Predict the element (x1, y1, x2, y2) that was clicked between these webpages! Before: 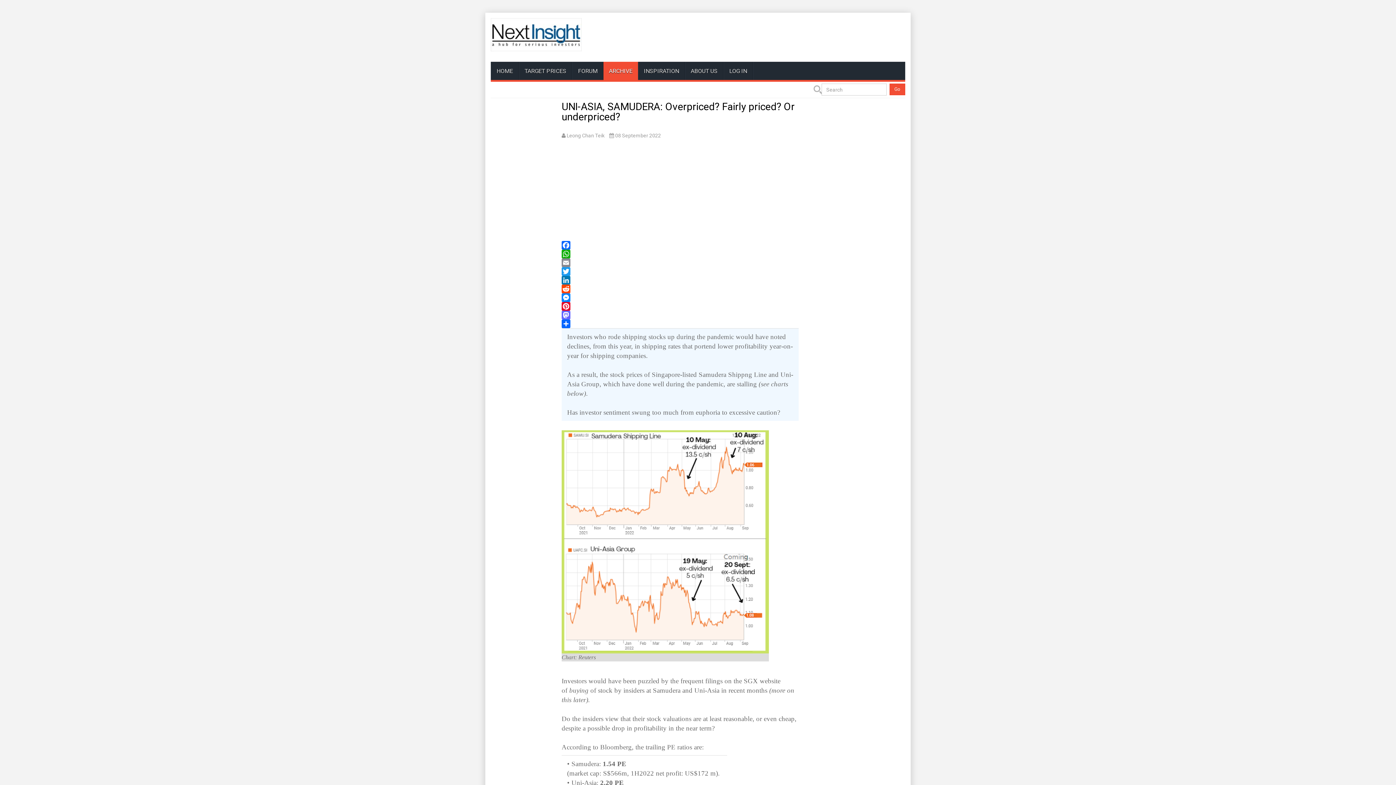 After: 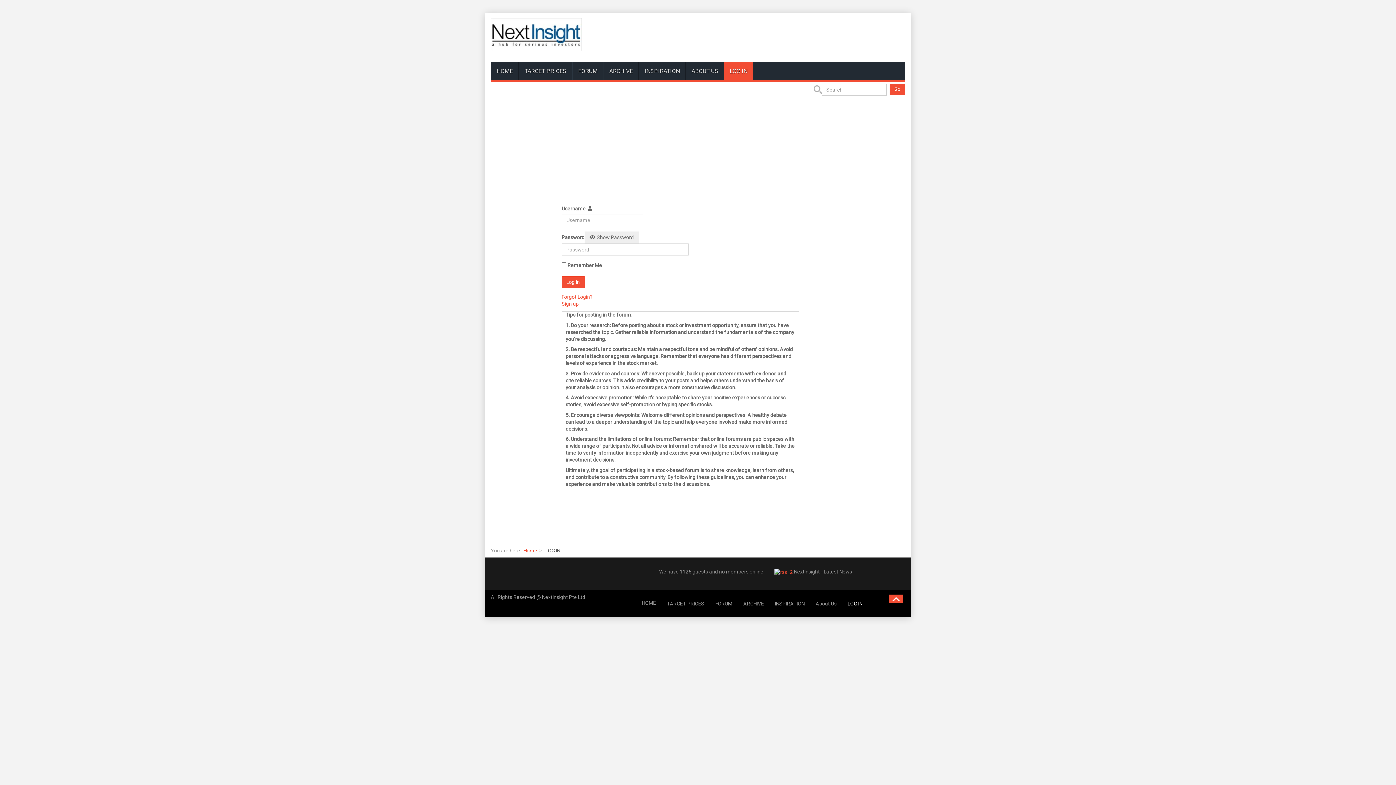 Action: bbox: (723, 61, 753, 80) label: LOG IN